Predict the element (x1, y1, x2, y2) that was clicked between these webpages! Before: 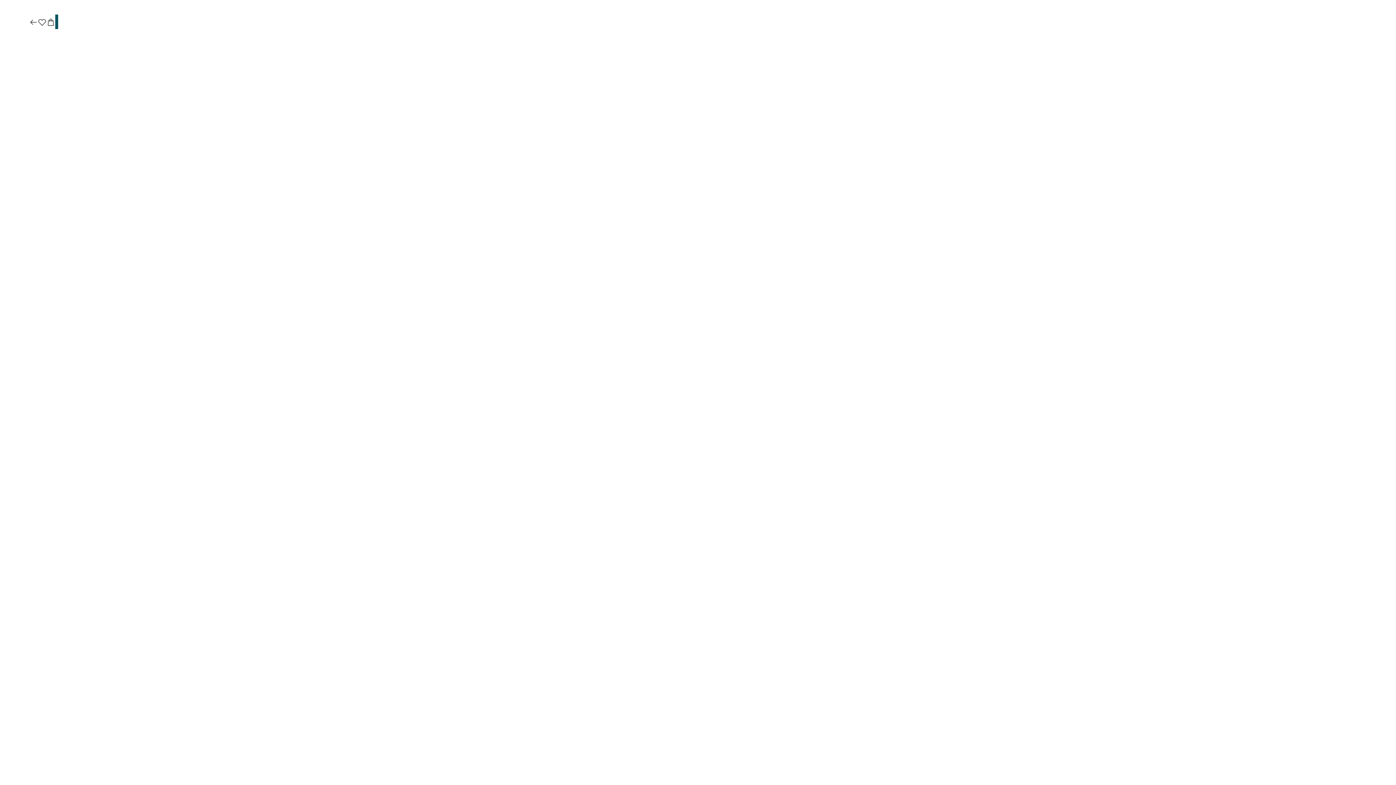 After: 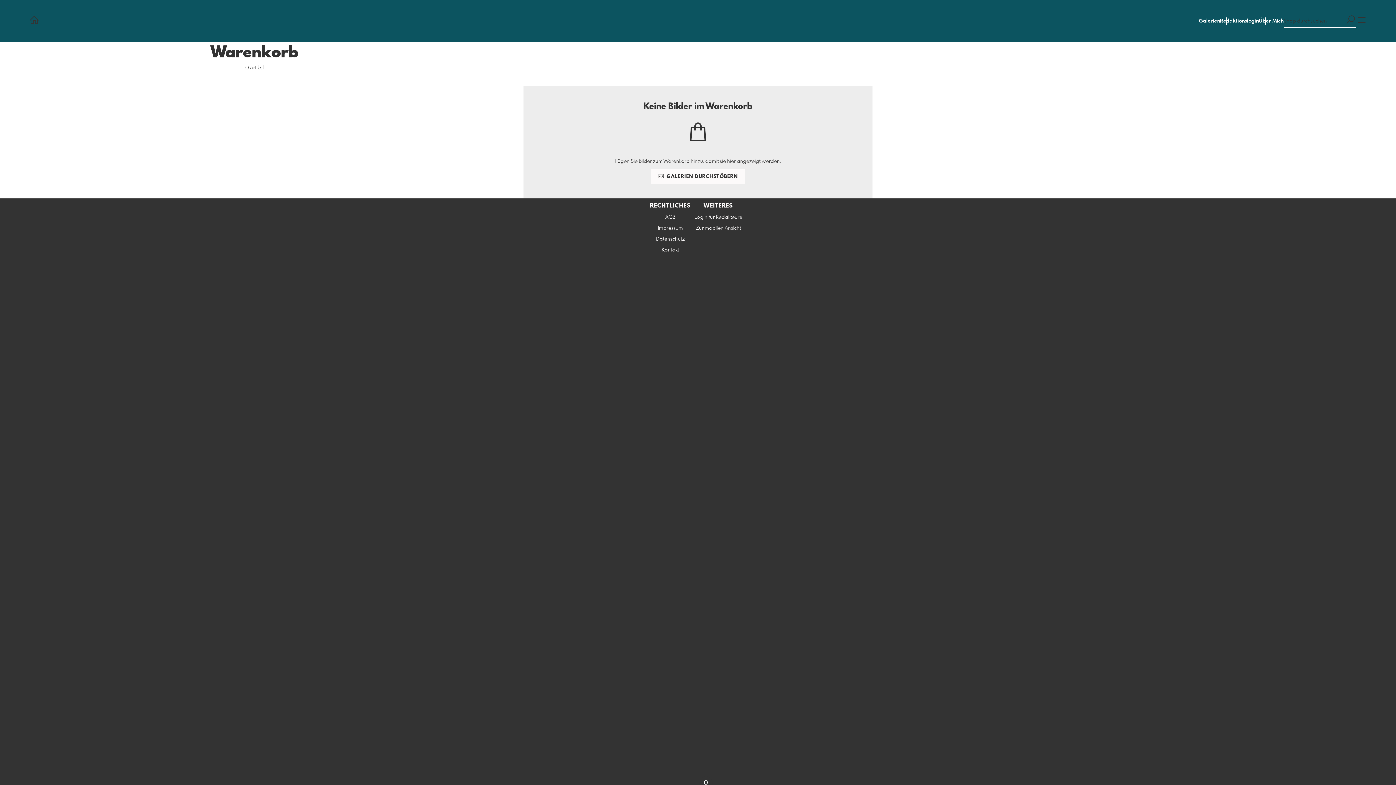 Action: bbox: (46, 17, 55, 27)